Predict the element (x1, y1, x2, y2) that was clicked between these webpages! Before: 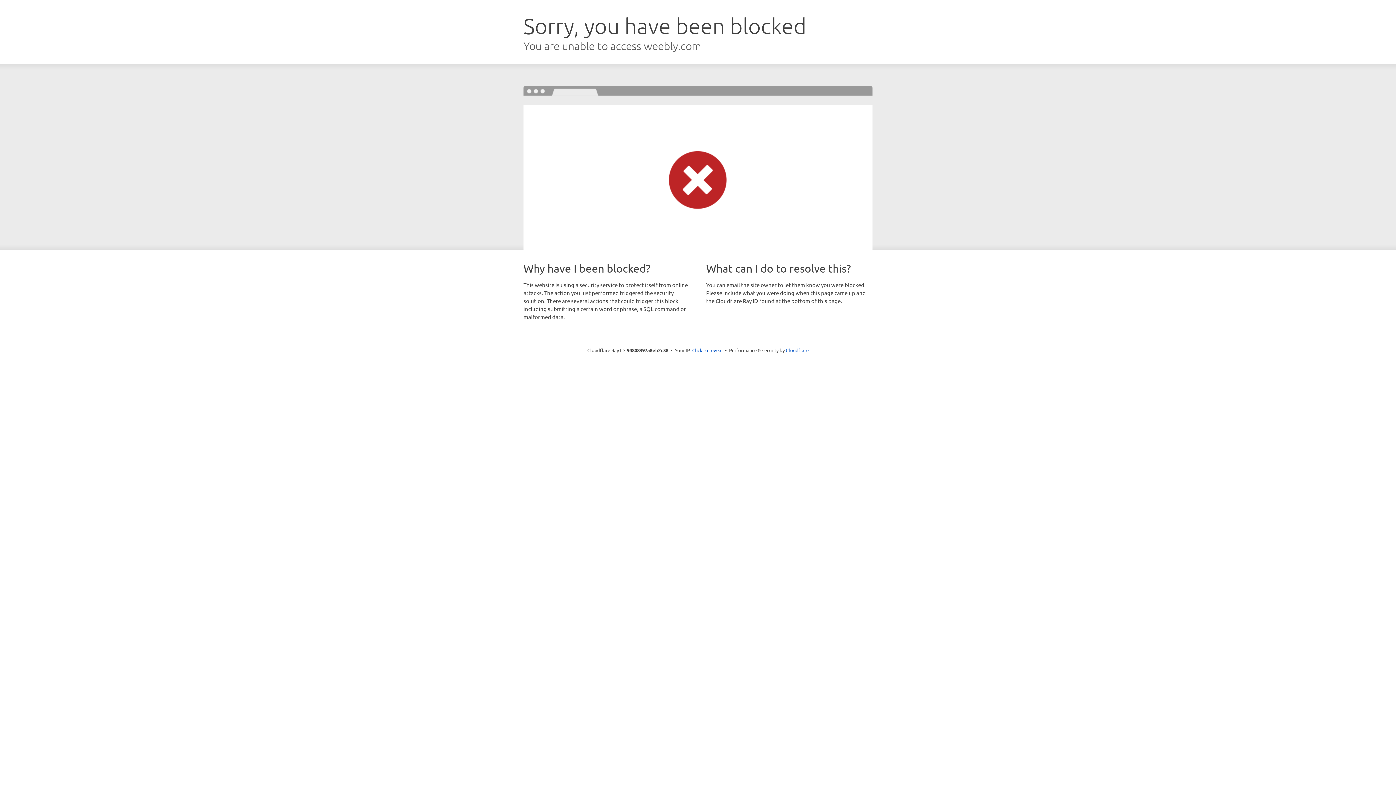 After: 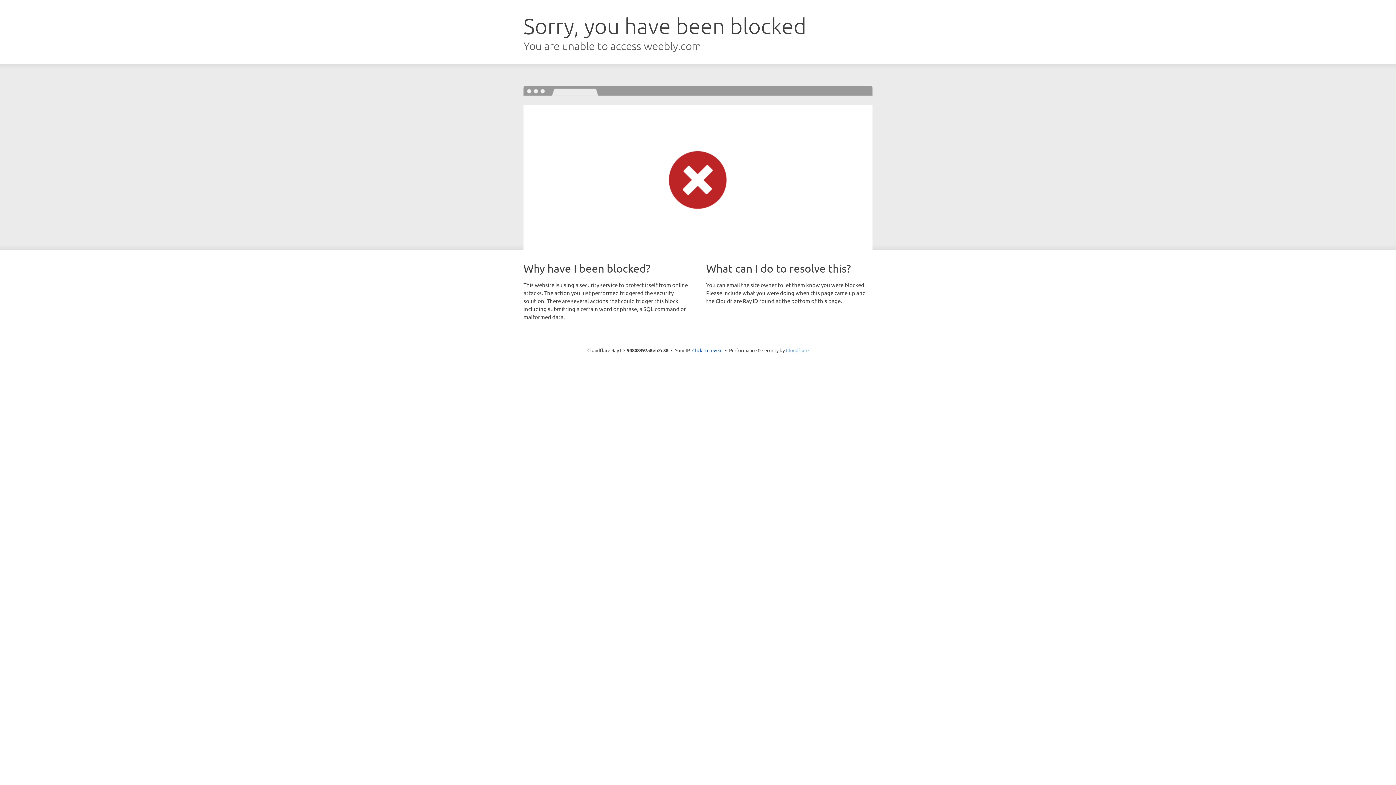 Action: bbox: (786, 347, 808, 353) label: Cloudflare